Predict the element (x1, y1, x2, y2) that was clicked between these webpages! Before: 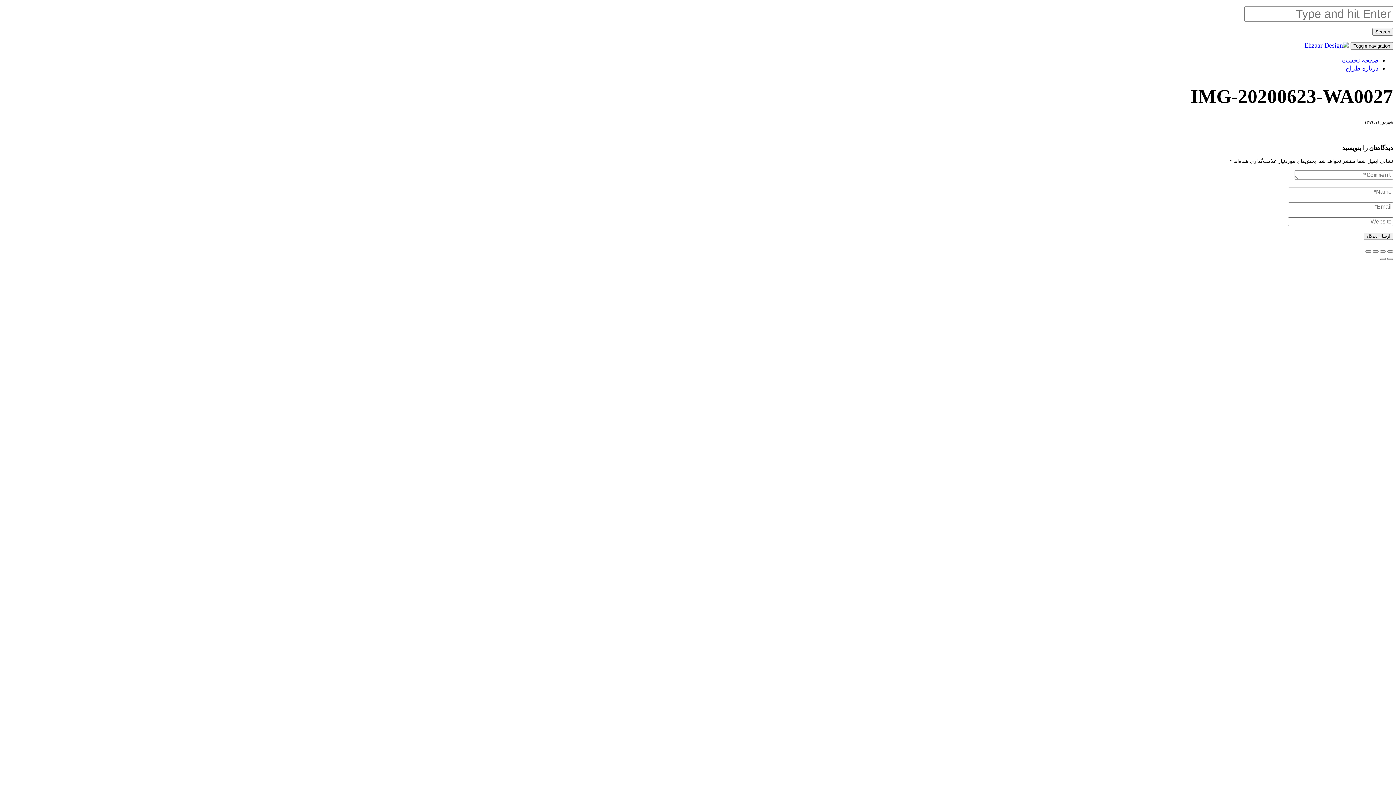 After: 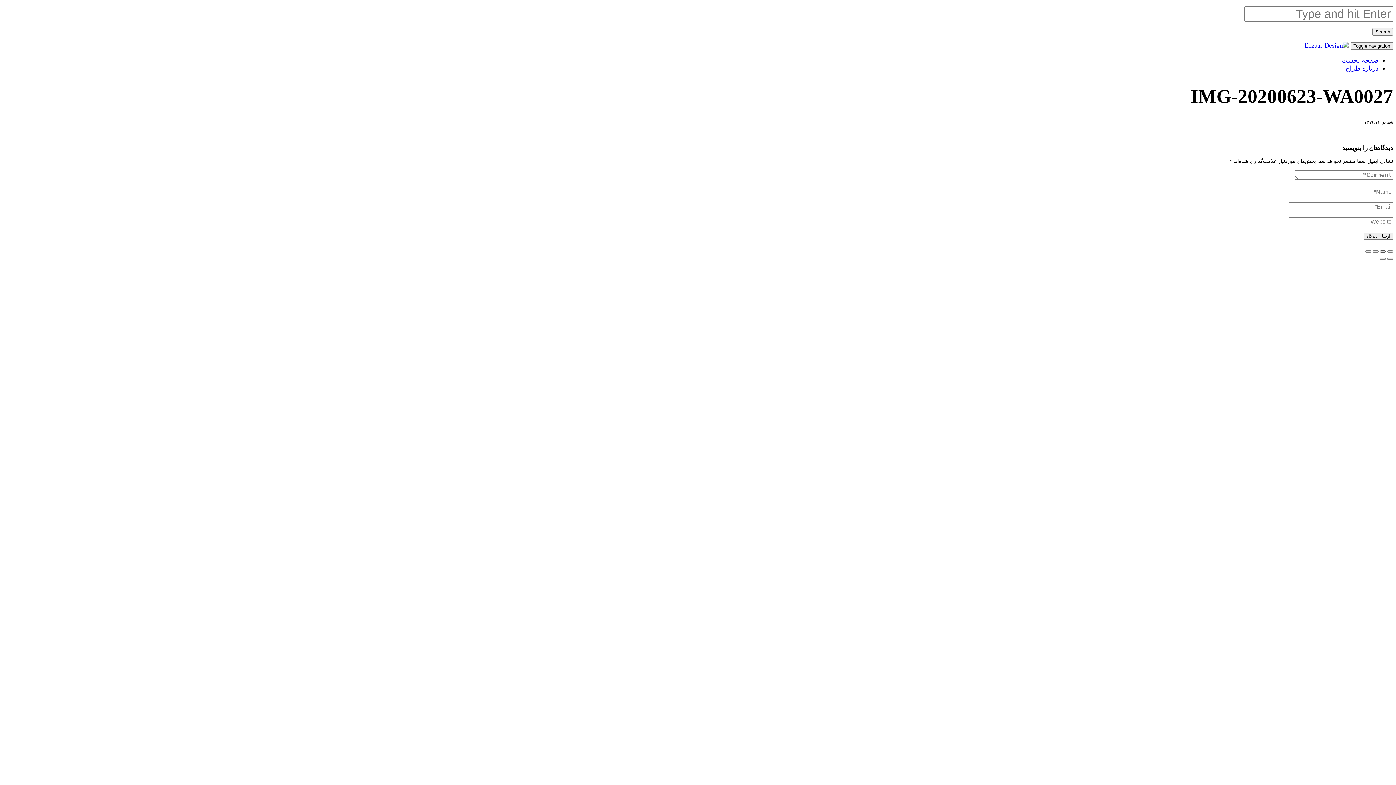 Action: bbox: (1380, 250, 1386, 252)